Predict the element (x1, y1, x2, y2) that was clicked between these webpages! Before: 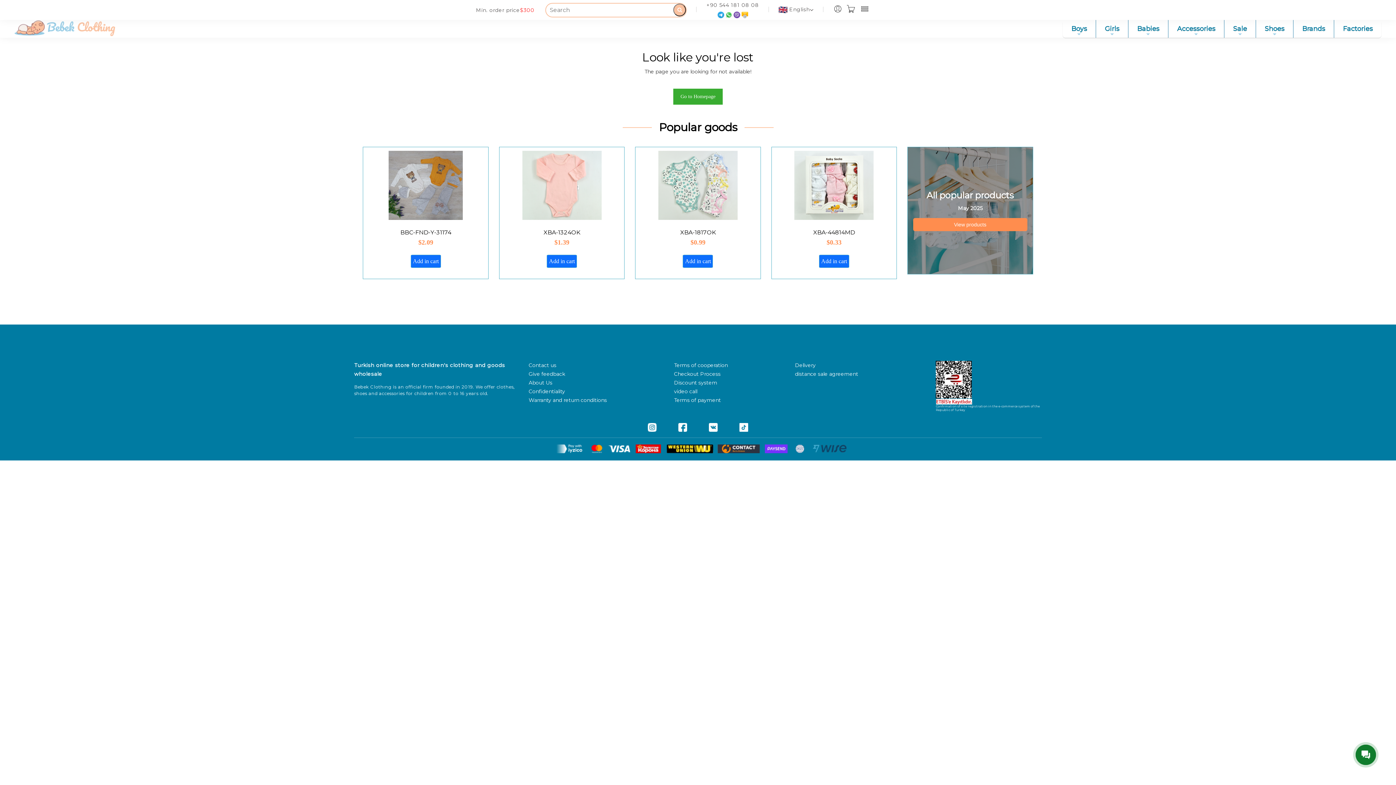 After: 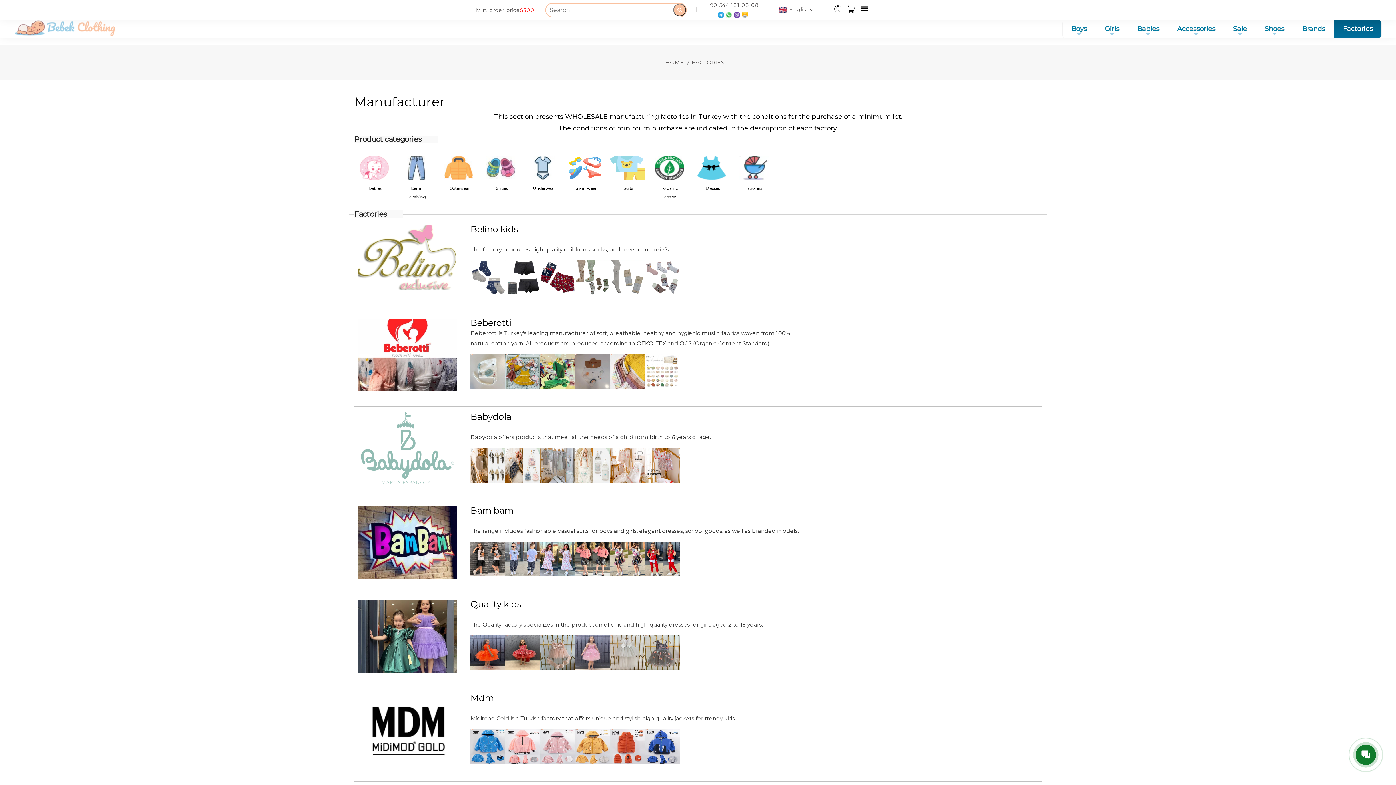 Action: bbox: (1334, 20, 1381, 37) label: Factories